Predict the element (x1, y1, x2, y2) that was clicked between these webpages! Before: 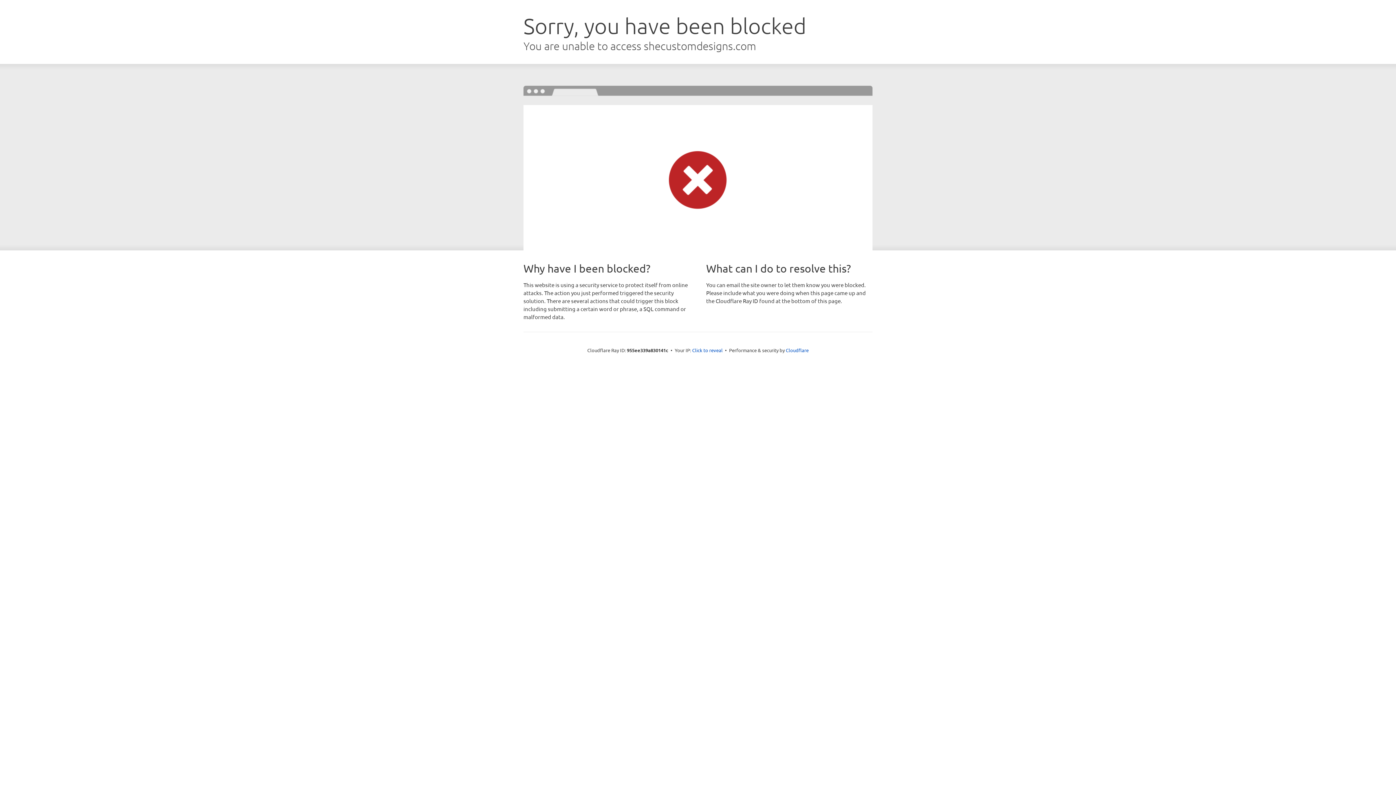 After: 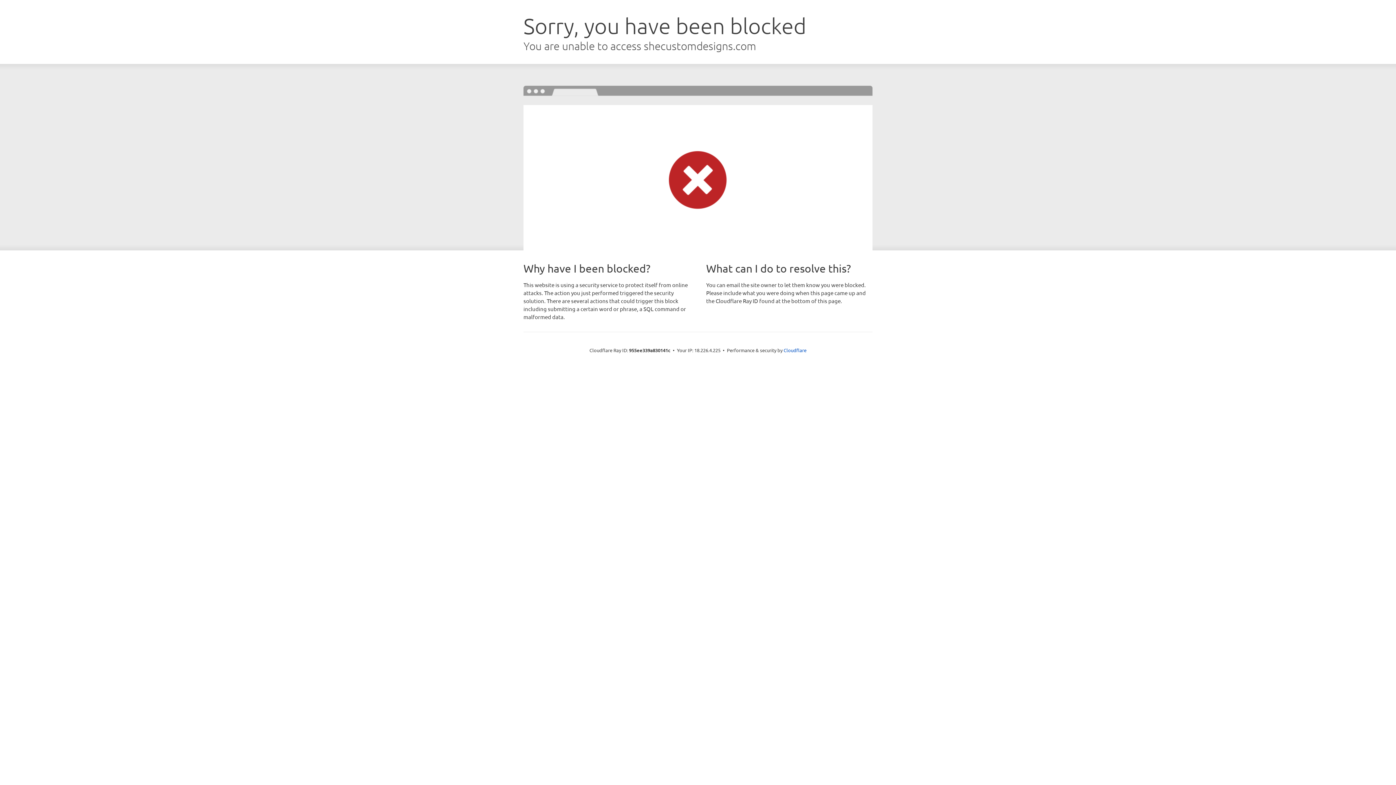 Action: bbox: (692, 346, 722, 353) label: Click to reveal